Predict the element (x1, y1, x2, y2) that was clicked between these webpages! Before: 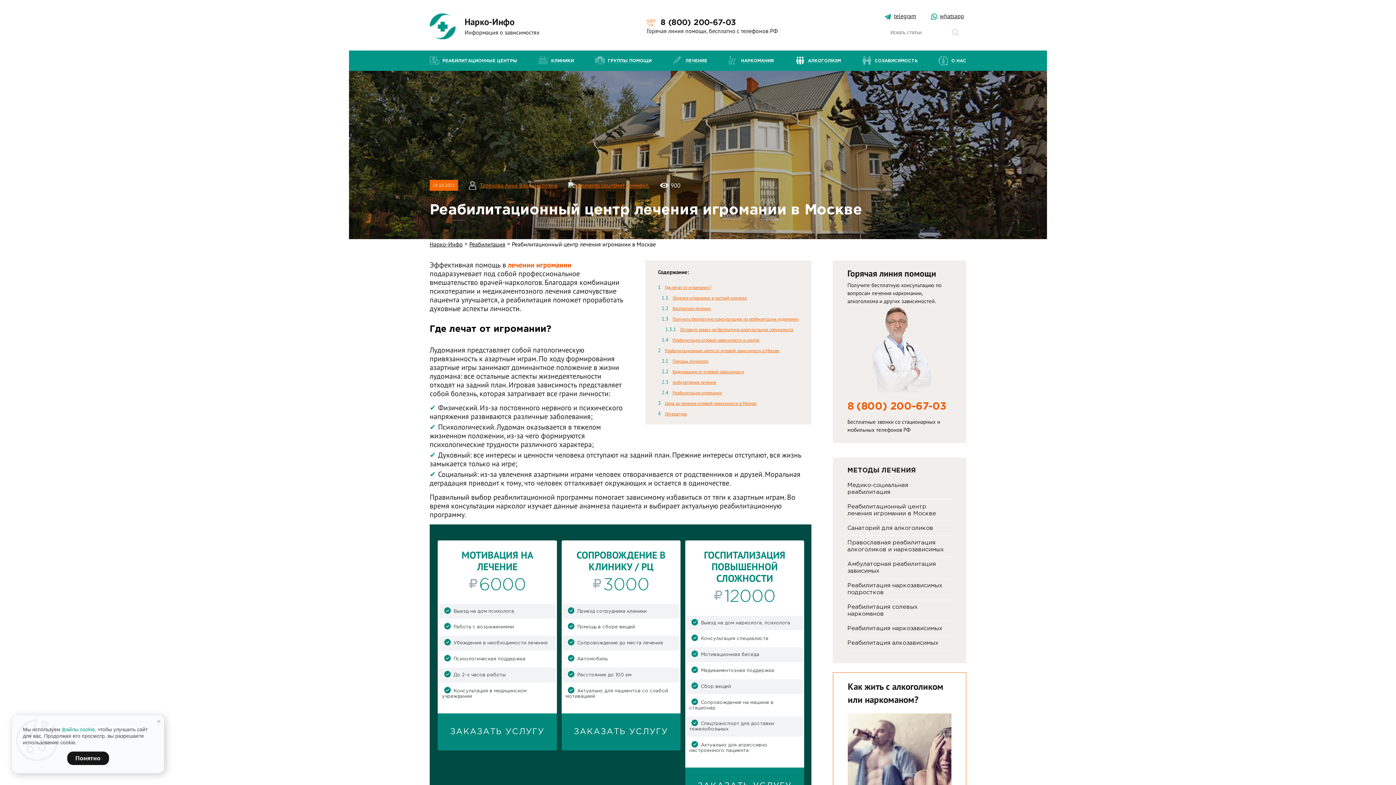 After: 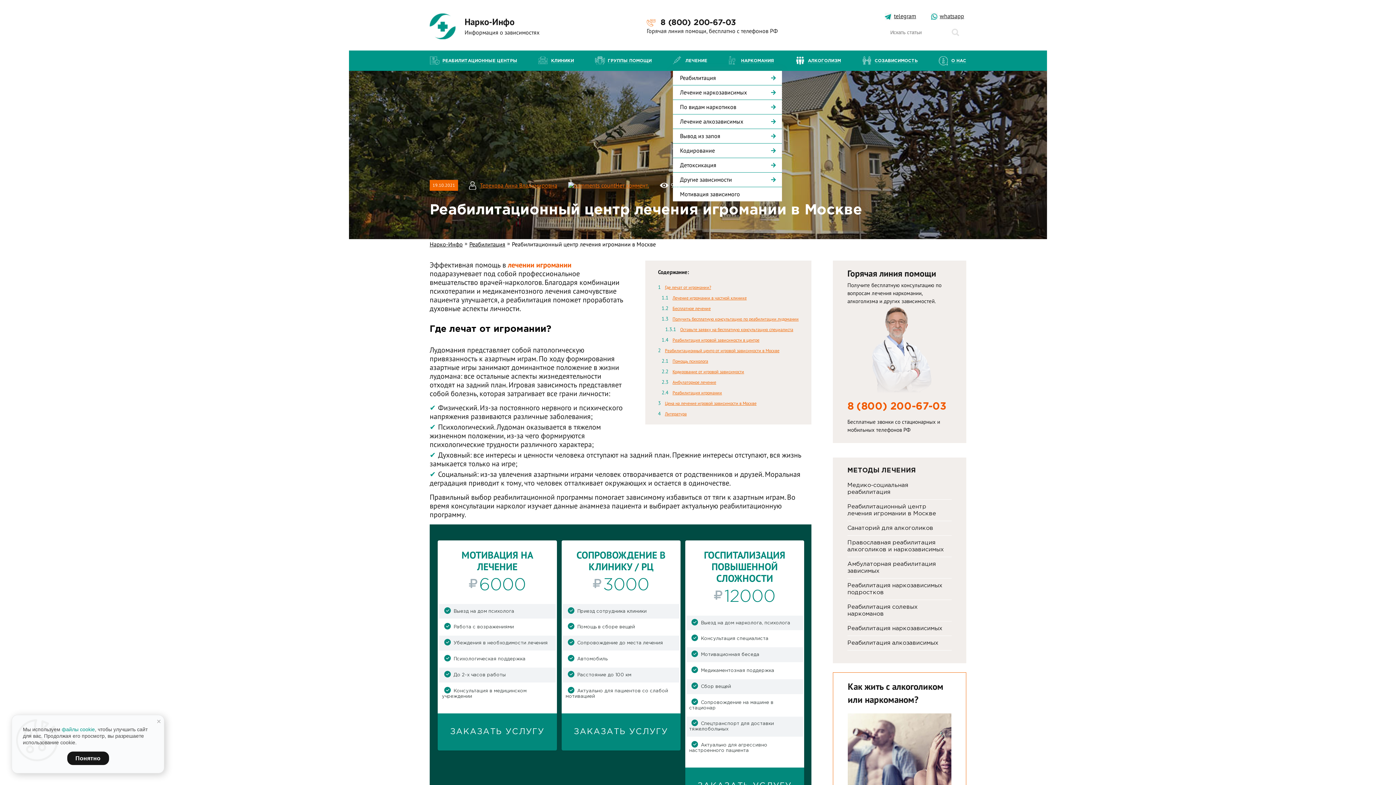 Action: label: ЛЕЧЕНИЕ bbox: (685, 58, 707, 63)